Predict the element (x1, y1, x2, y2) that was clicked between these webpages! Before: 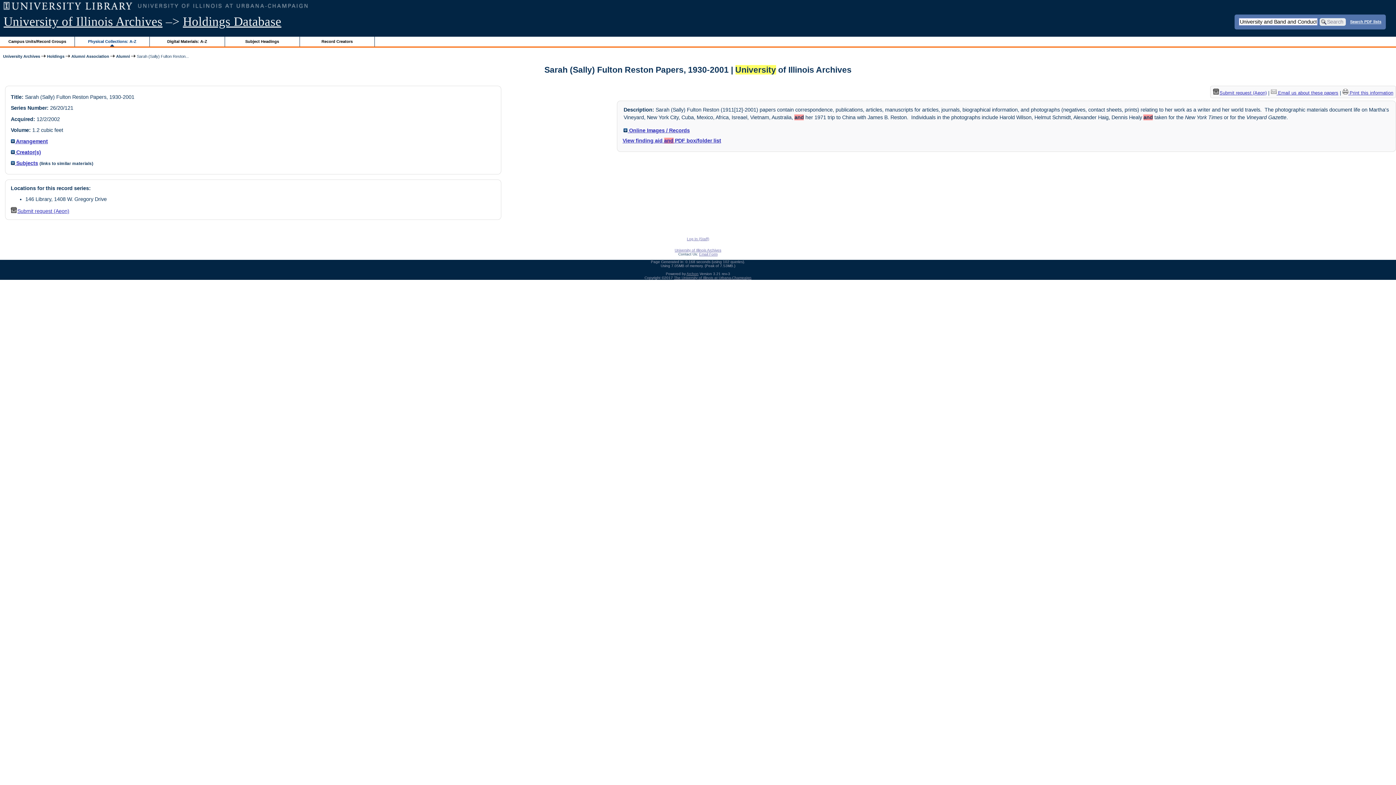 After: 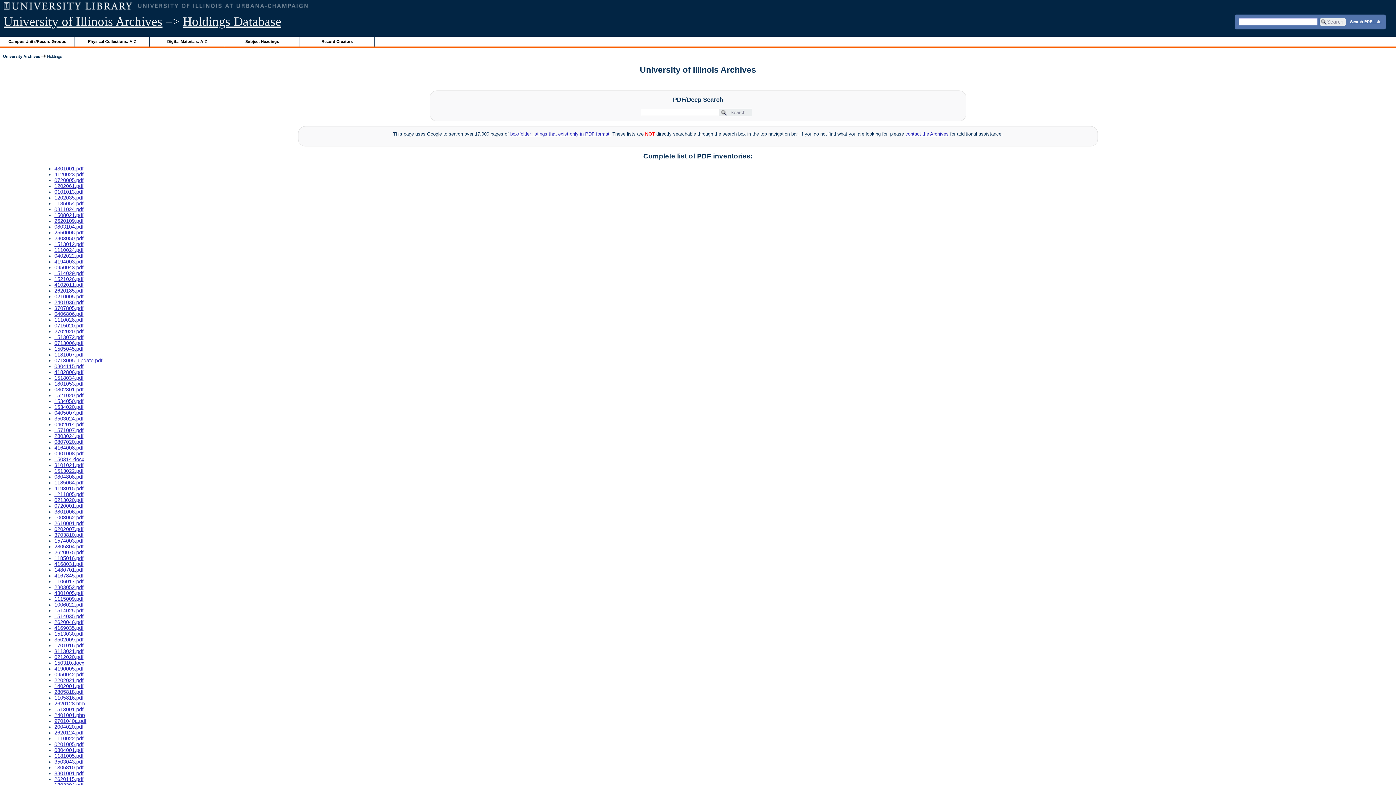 Action: bbox: (1350, 19, 1381, 23) label: Search PDF lists